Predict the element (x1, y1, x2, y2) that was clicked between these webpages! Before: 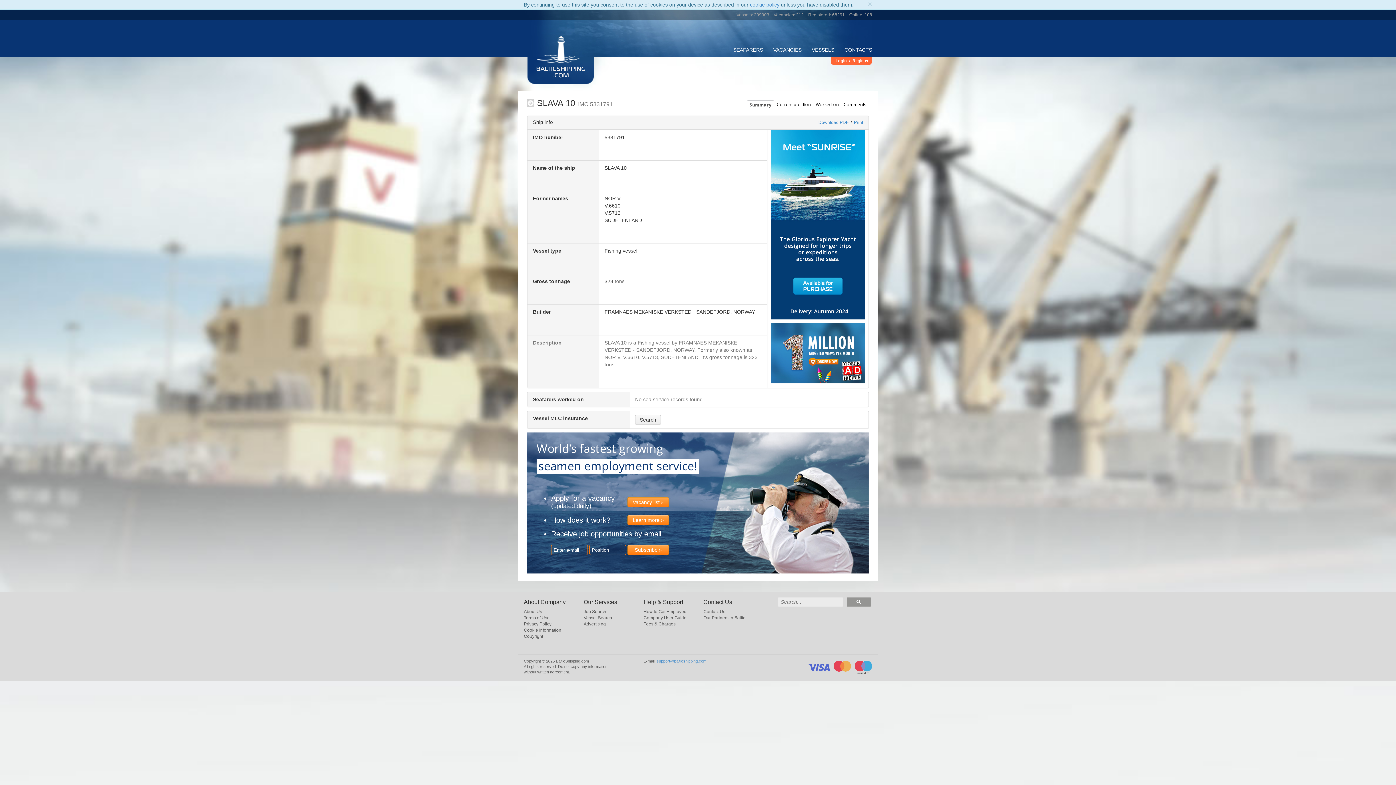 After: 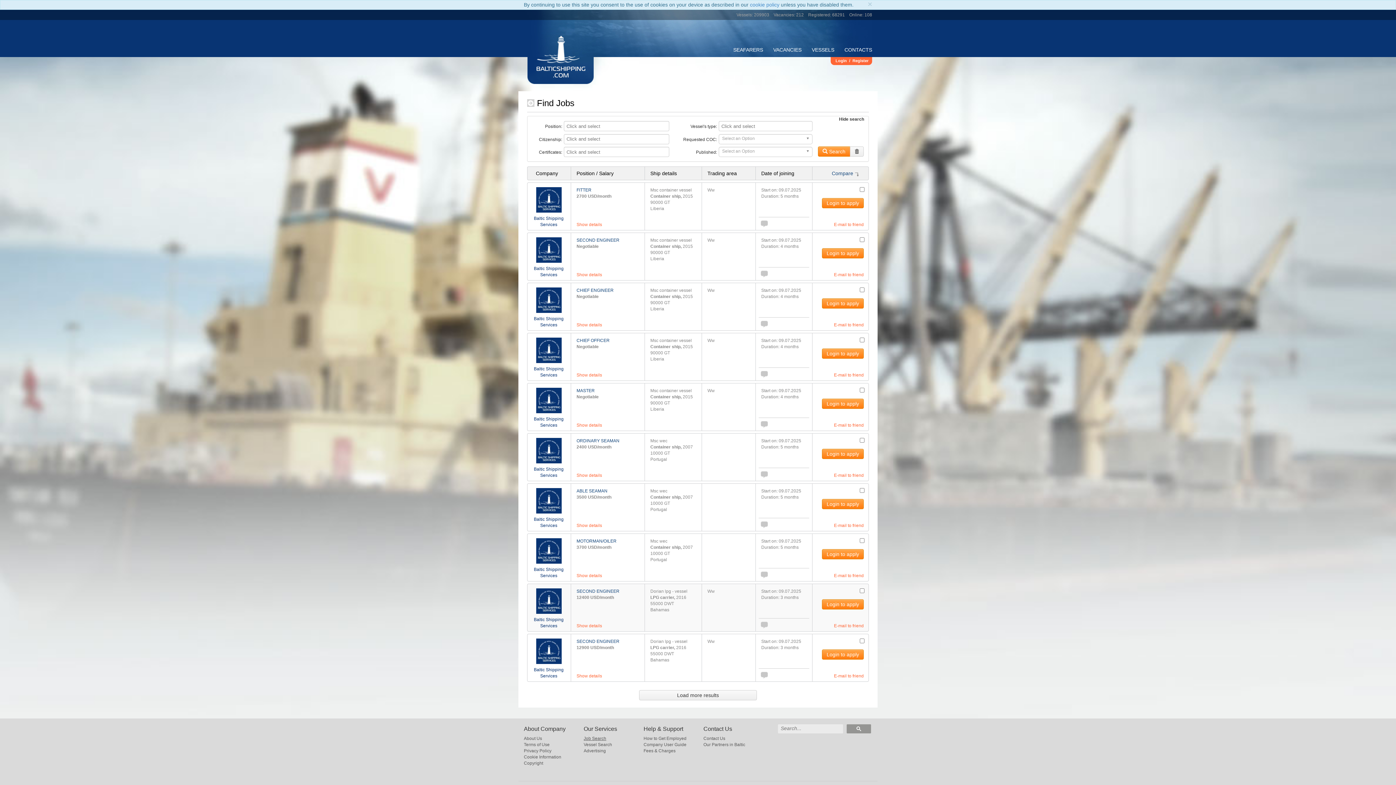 Action: bbox: (583, 609, 606, 614) label: Job Search